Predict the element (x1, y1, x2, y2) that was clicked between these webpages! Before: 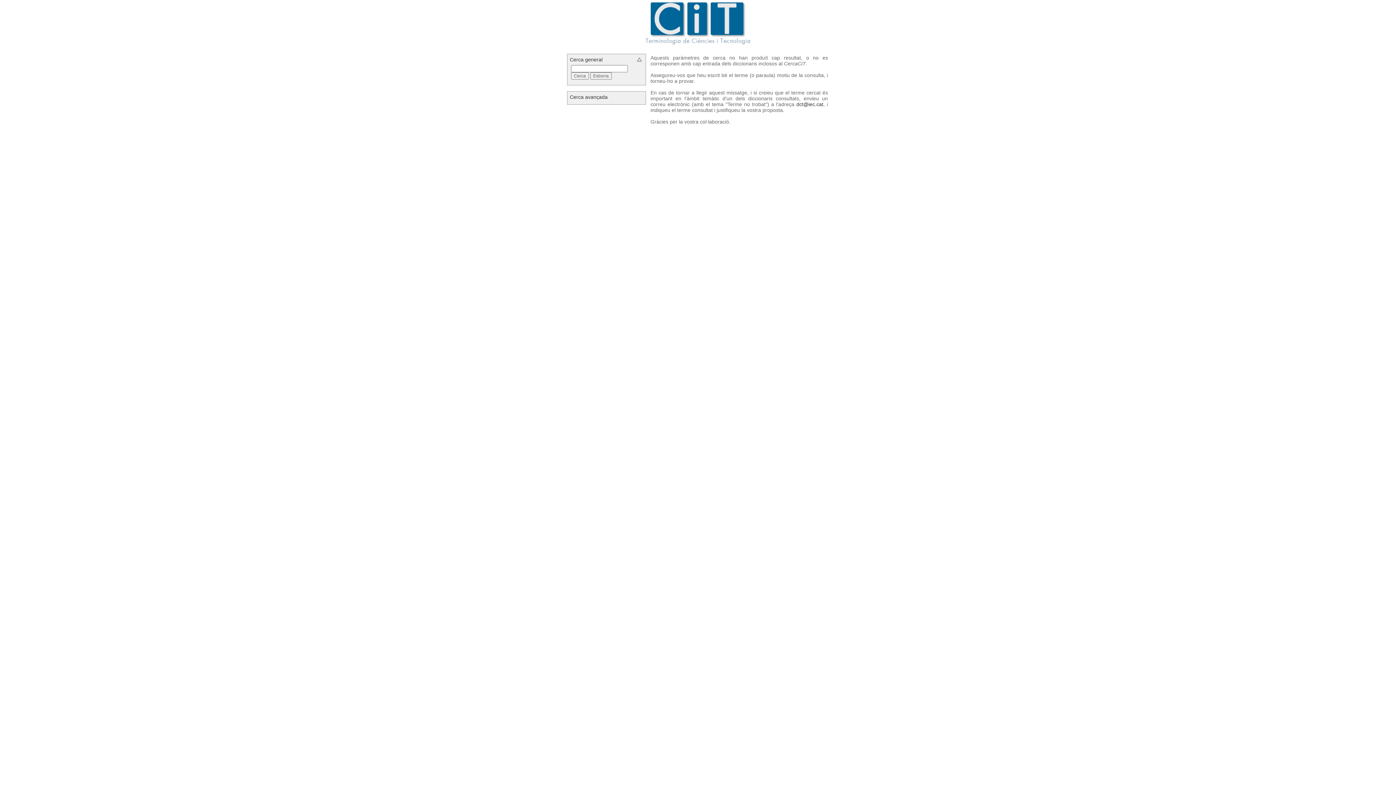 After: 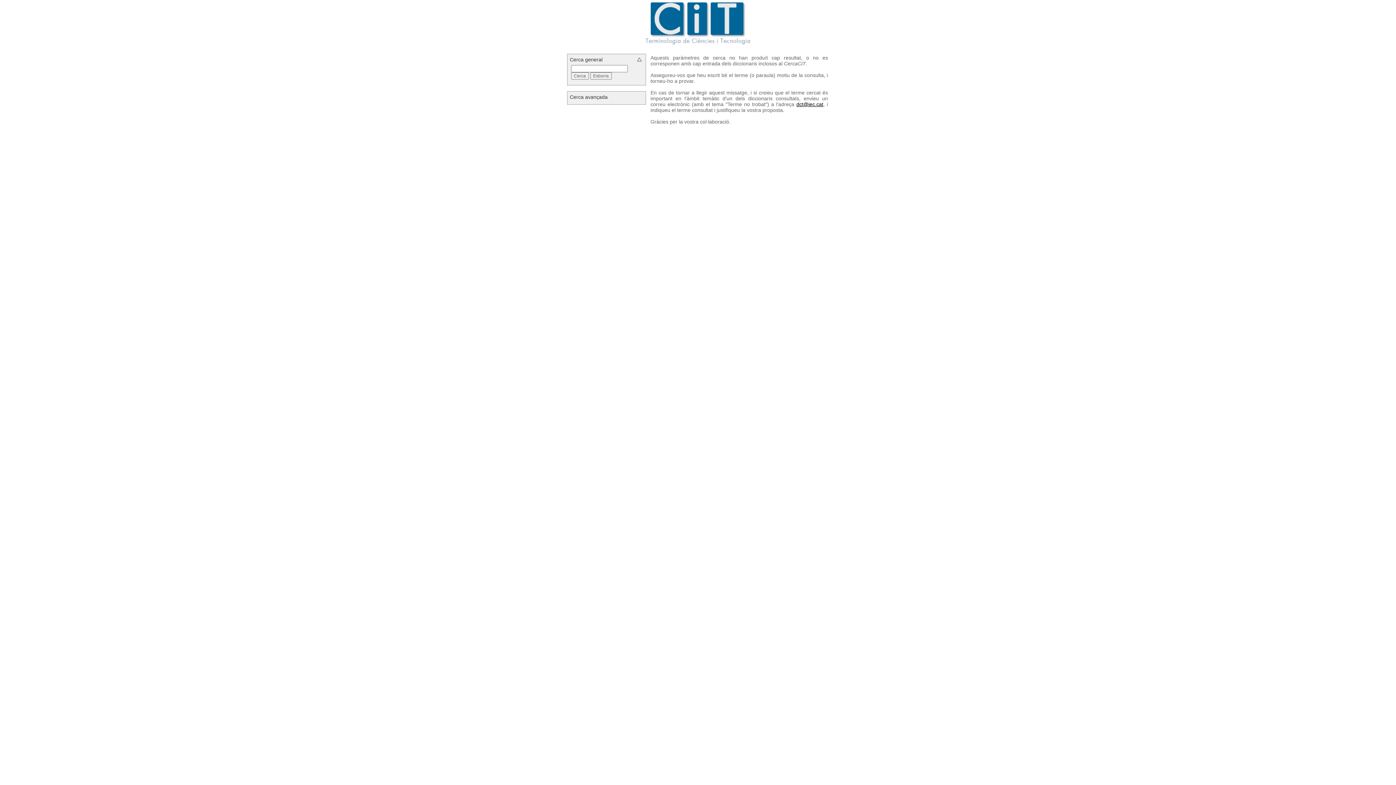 Action: label: dct@iec.cat bbox: (796, 101, 823, 107)